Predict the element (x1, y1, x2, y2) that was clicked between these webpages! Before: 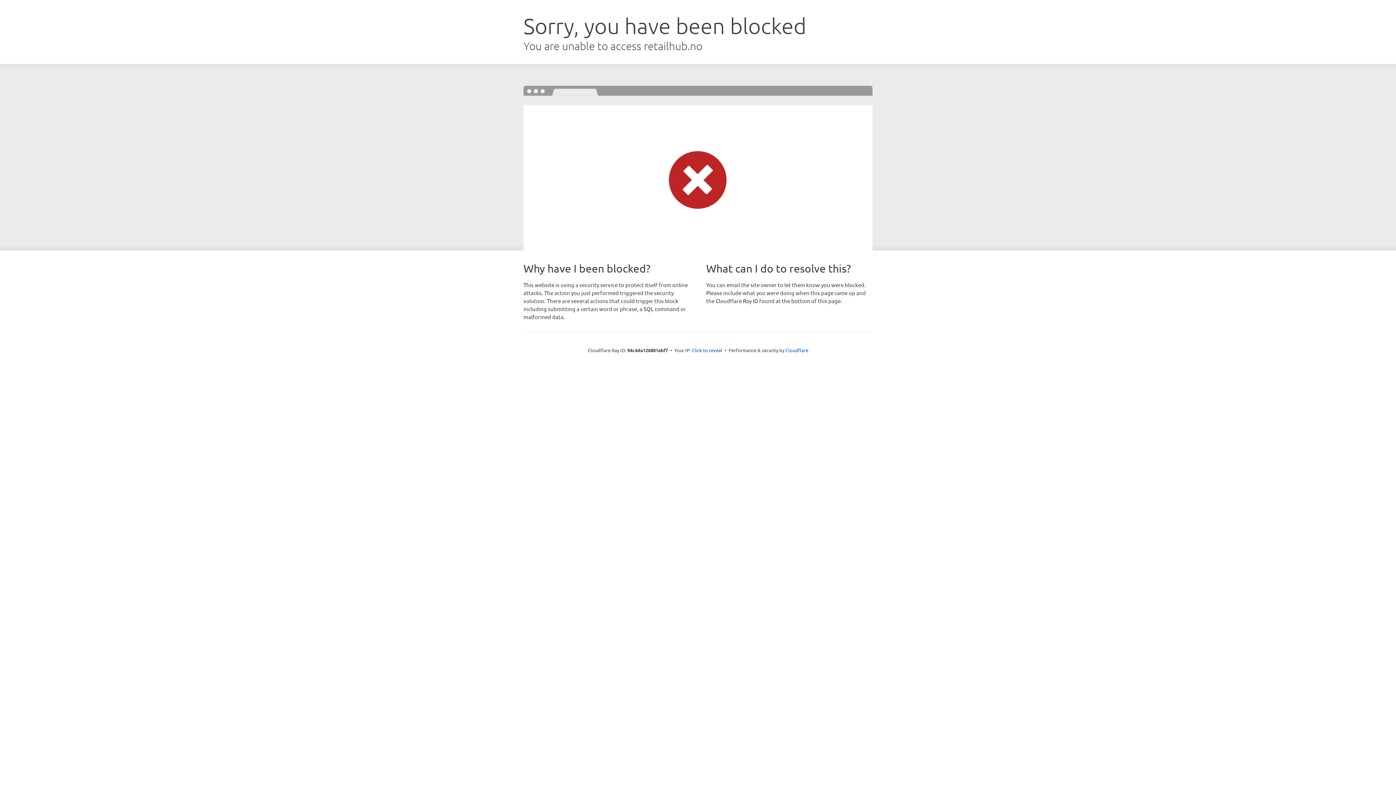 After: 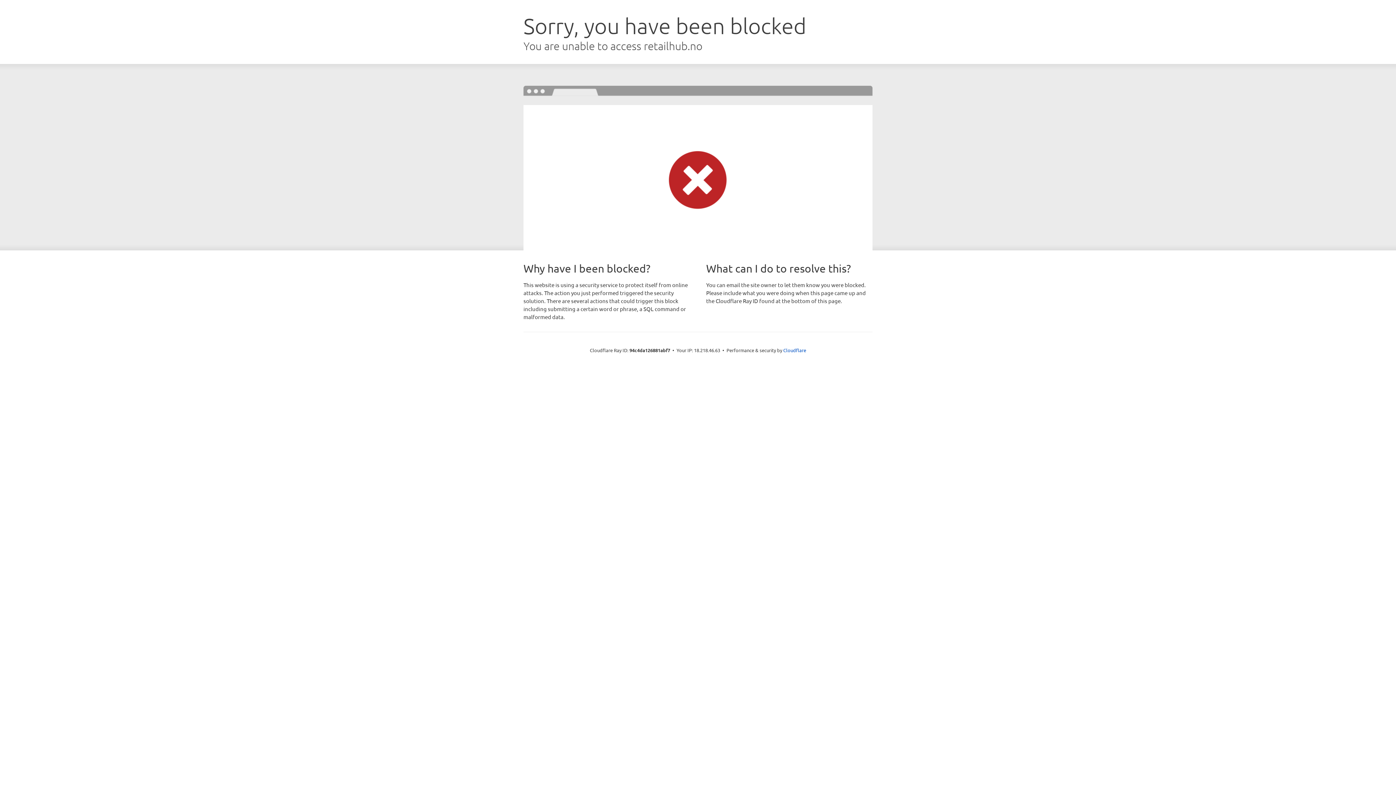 Action: bbox: (692, 346, 722, 353) label: Click to reveal